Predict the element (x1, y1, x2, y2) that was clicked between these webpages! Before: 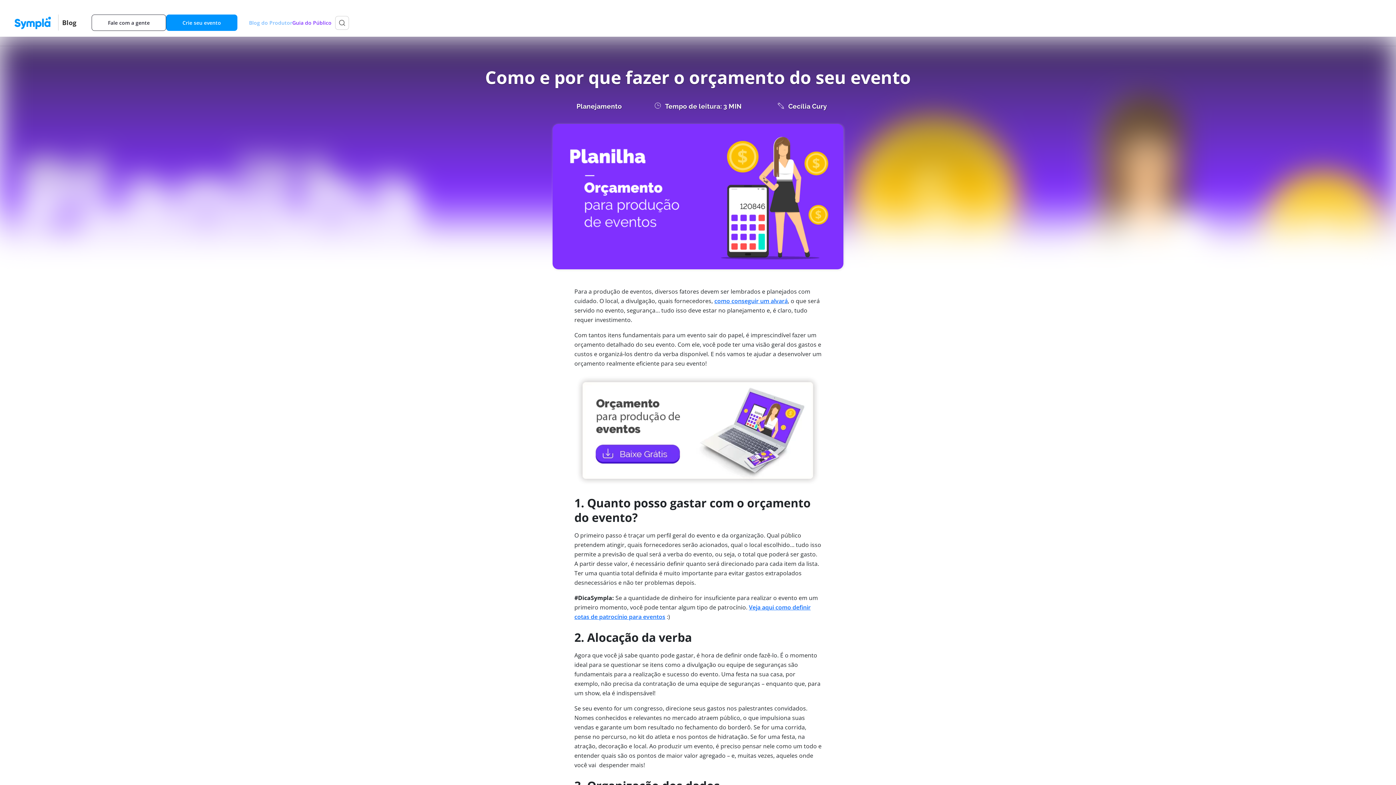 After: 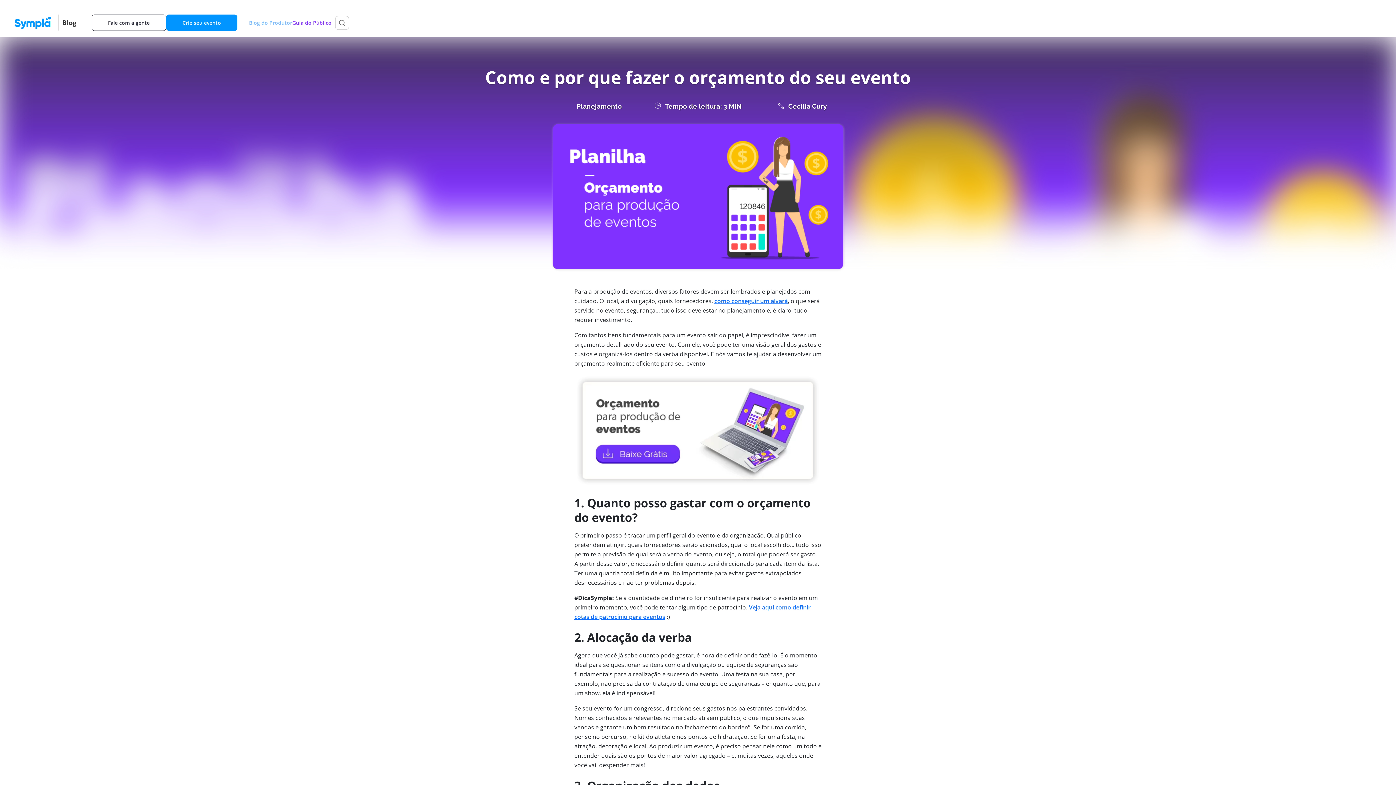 Action: bbox: (574, 426, 821, 434)